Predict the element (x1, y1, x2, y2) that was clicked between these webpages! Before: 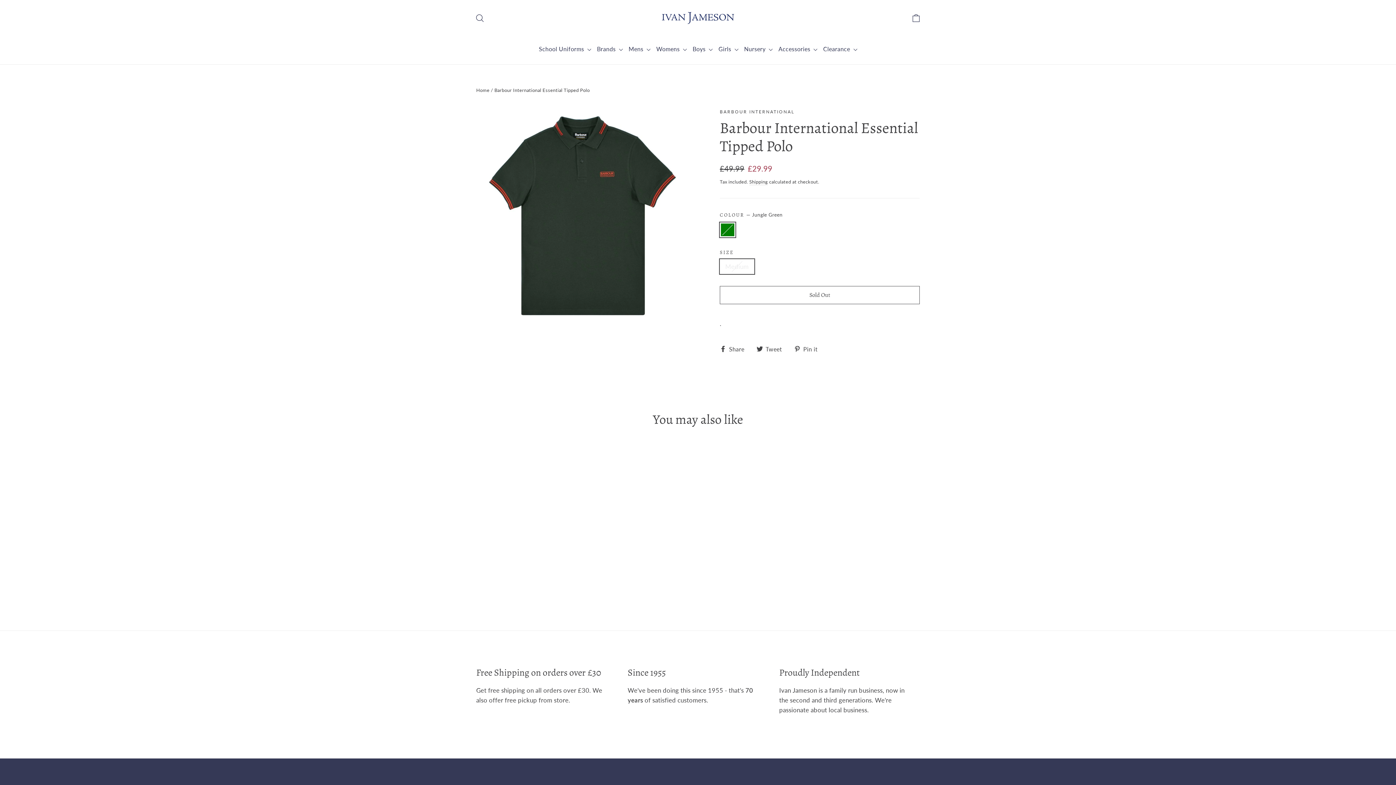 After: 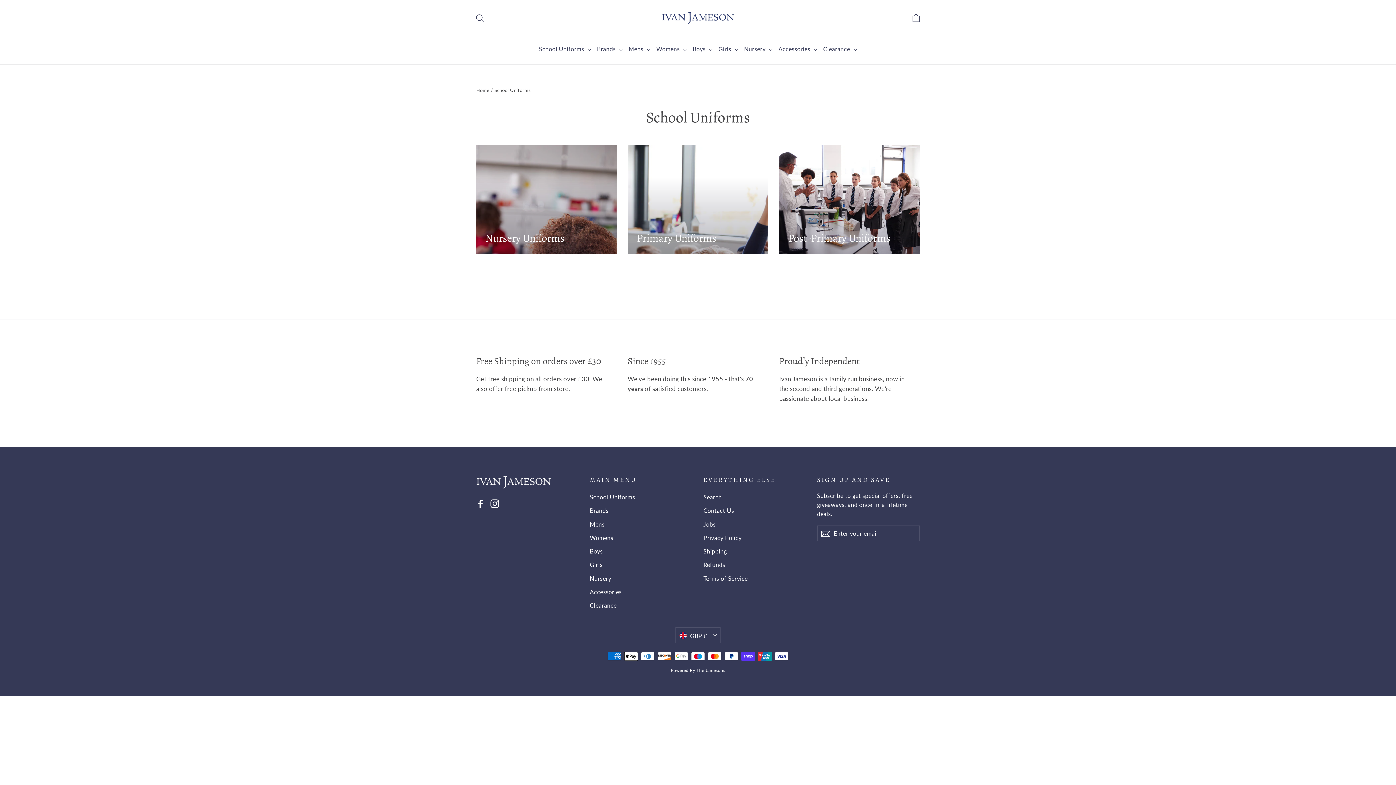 Action: label: School Uniforms  bbox: (536, 40, 594, 56)